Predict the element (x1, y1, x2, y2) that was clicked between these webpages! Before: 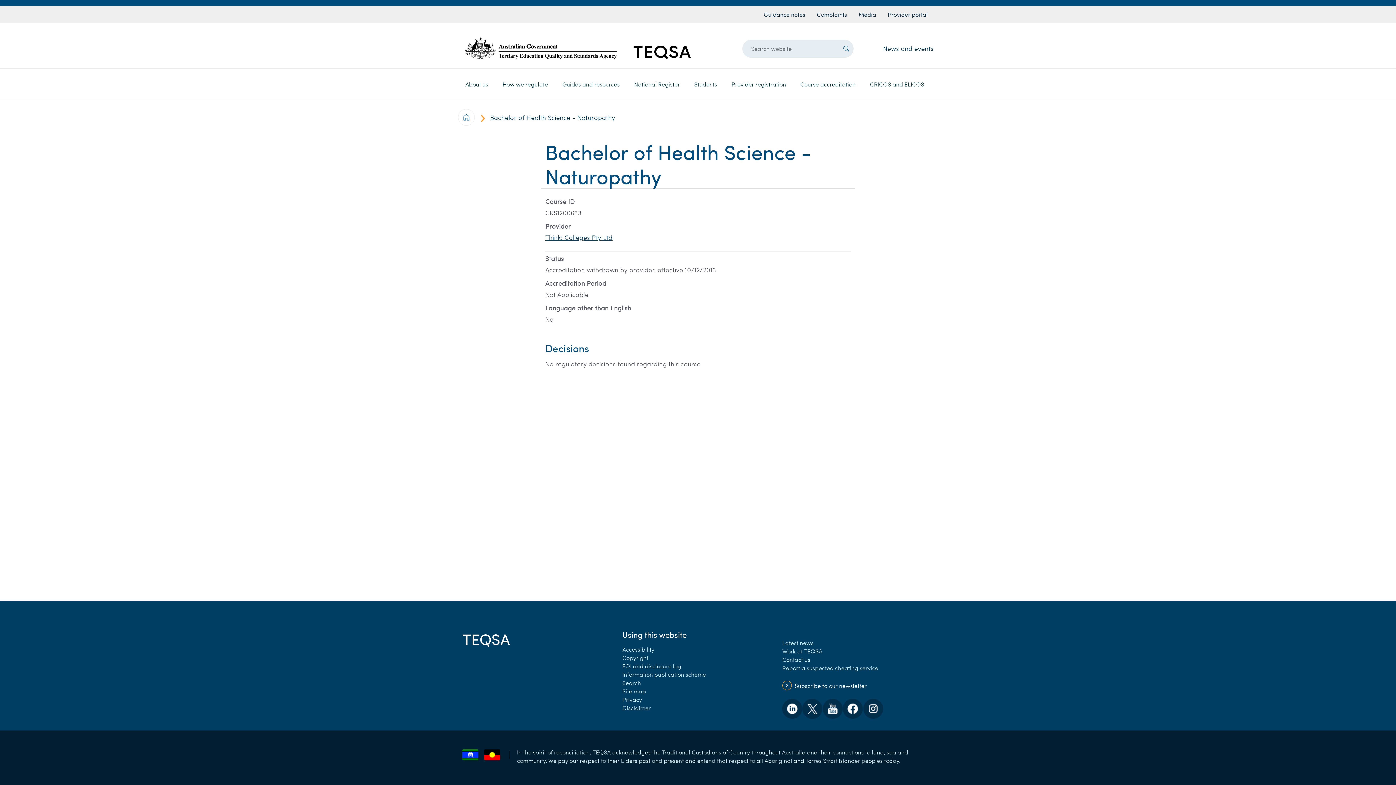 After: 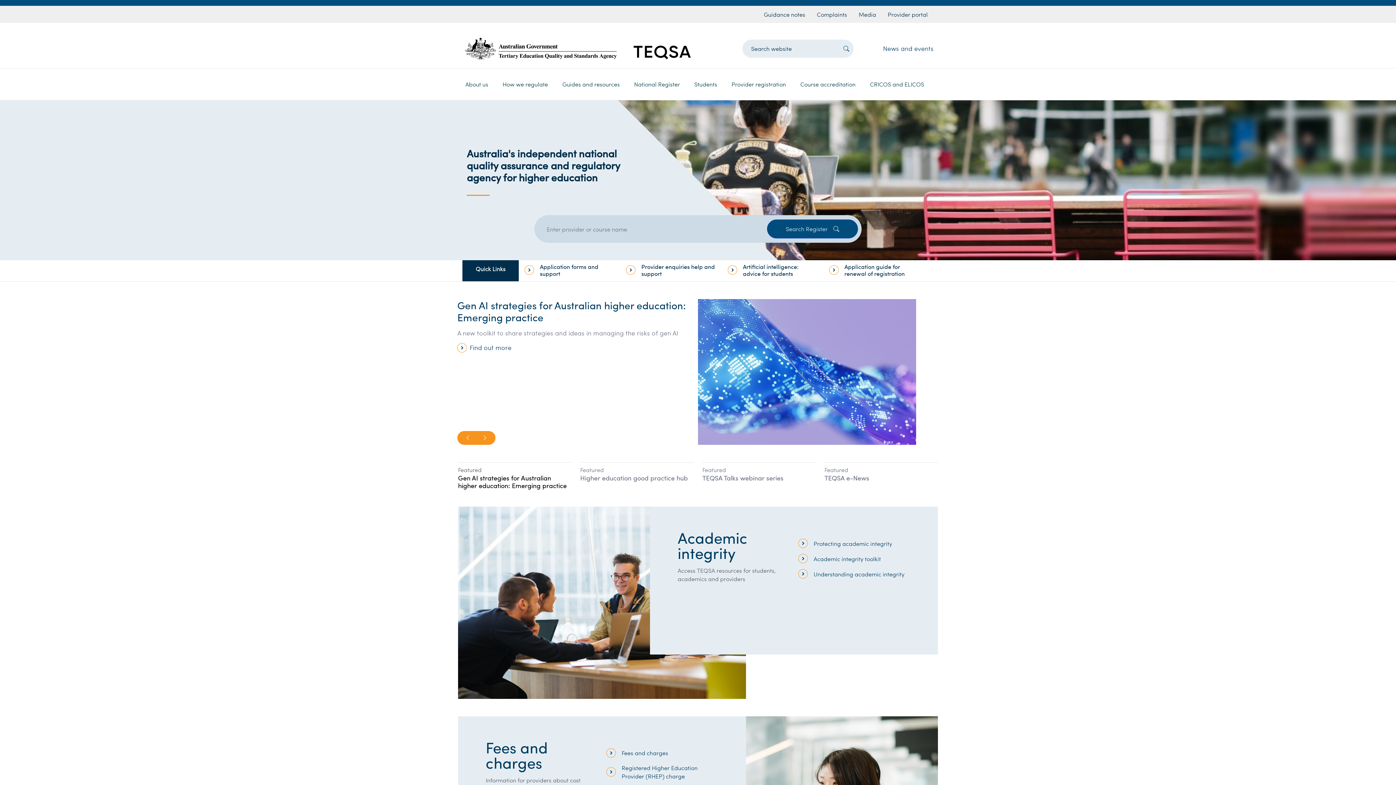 Action: bbox: (458, 112, 474, 120)